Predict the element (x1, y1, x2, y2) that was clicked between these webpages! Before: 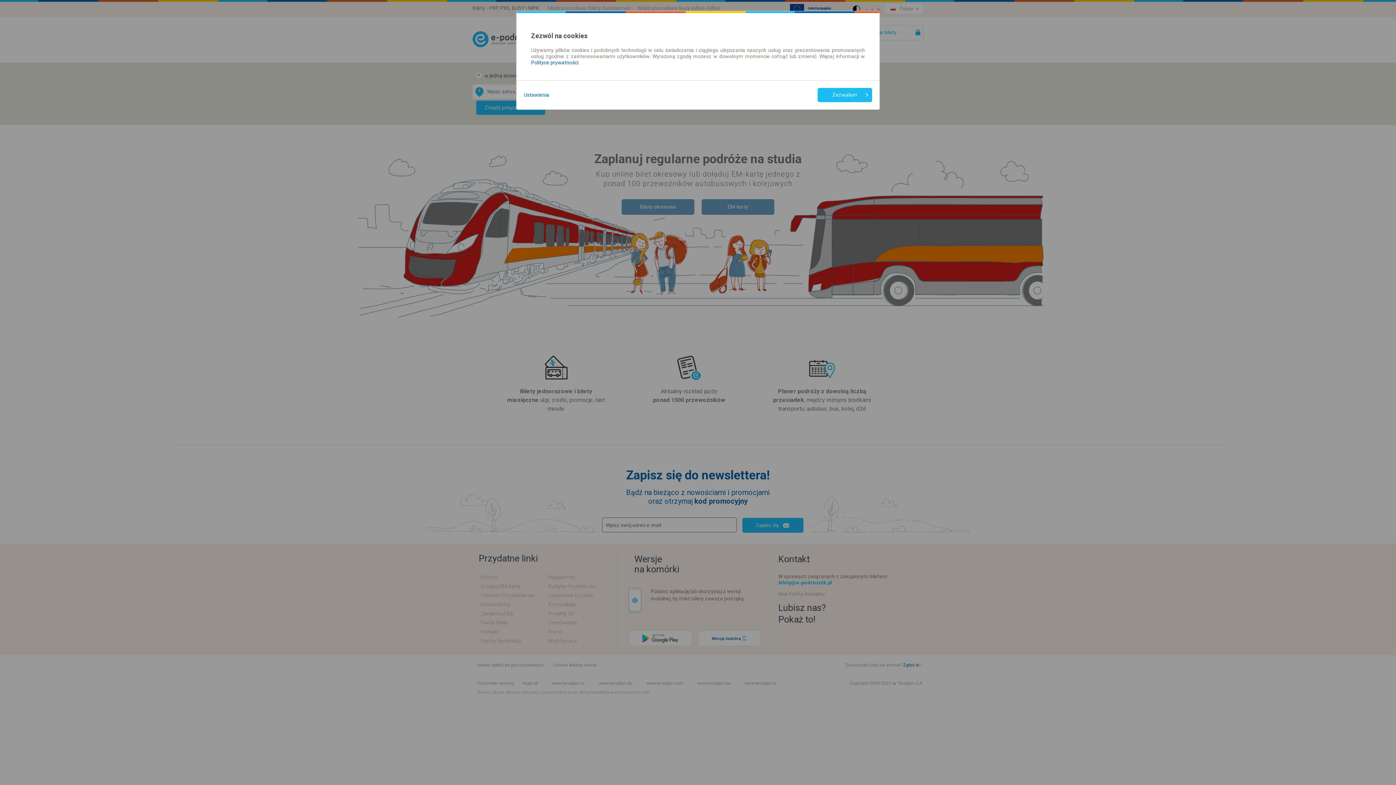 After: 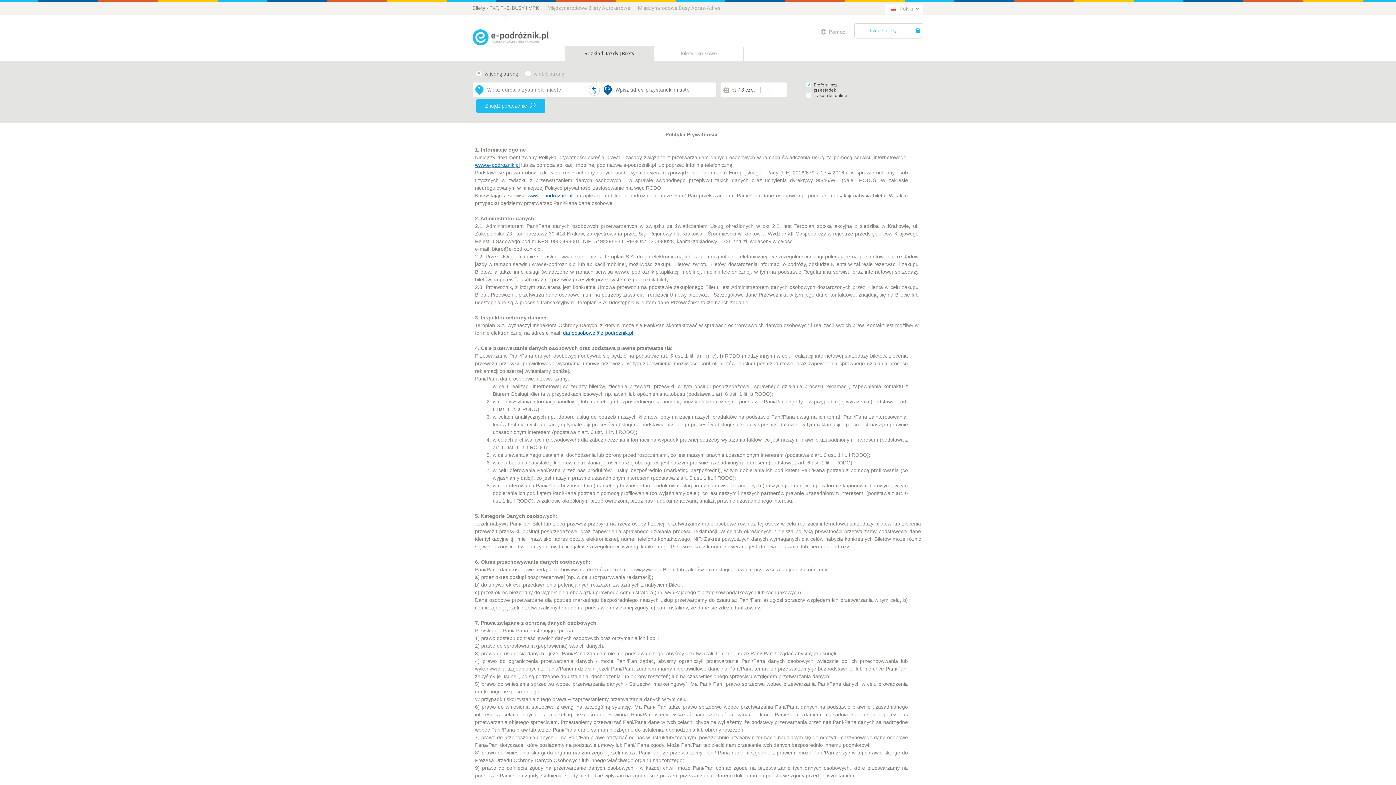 Action: label: Polityce prywatności bbox: (531, 59, 578, 65)